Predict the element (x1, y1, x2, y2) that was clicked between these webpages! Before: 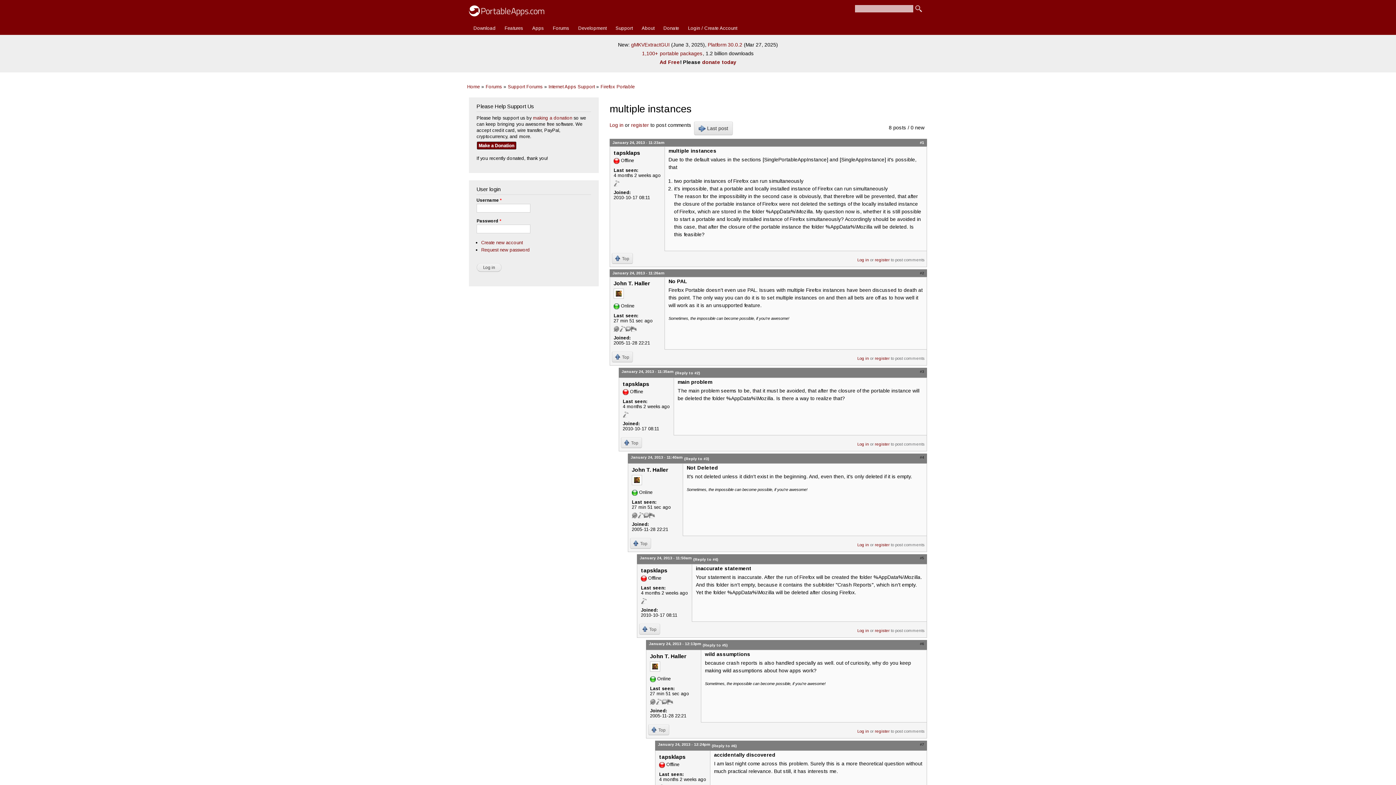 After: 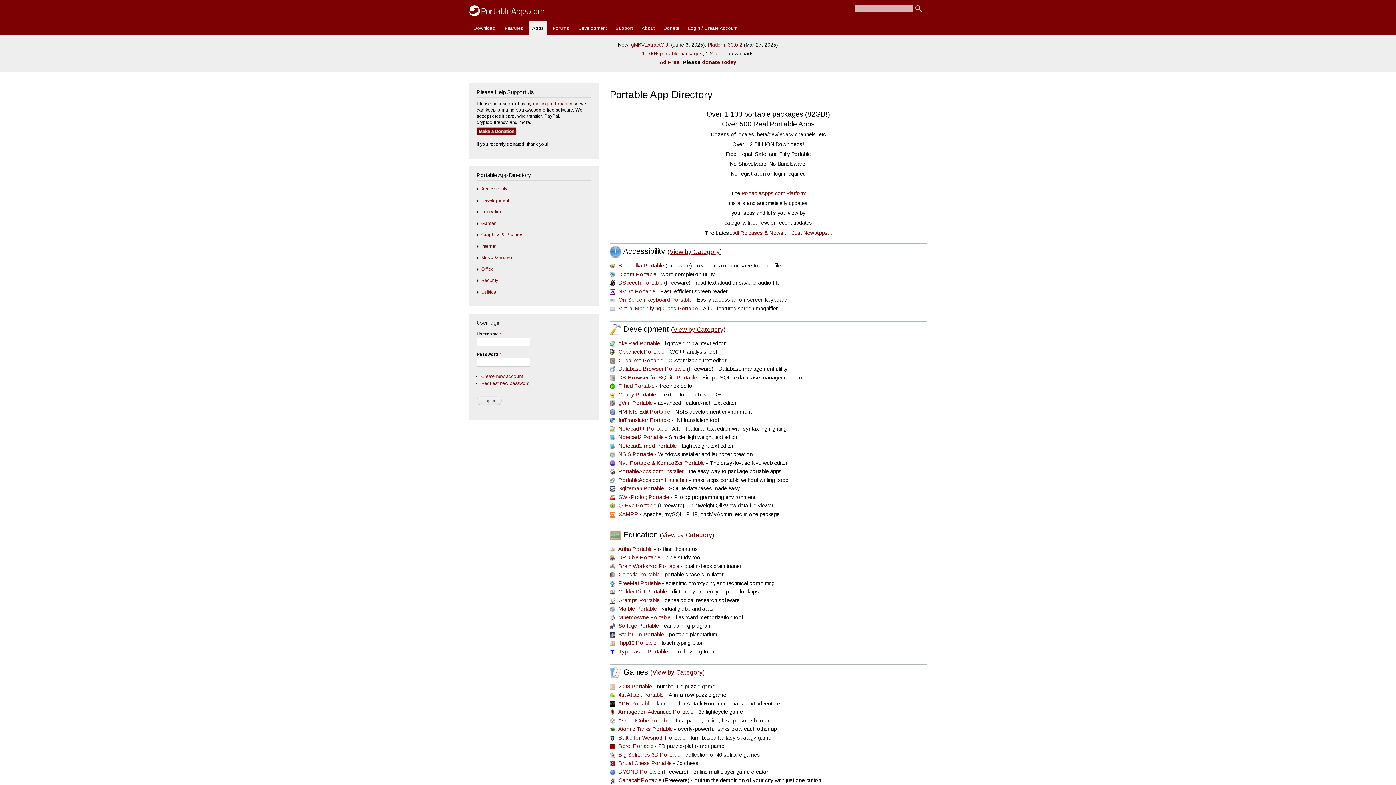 Action: bbox: (528, 21, 547, 35) label: Apps